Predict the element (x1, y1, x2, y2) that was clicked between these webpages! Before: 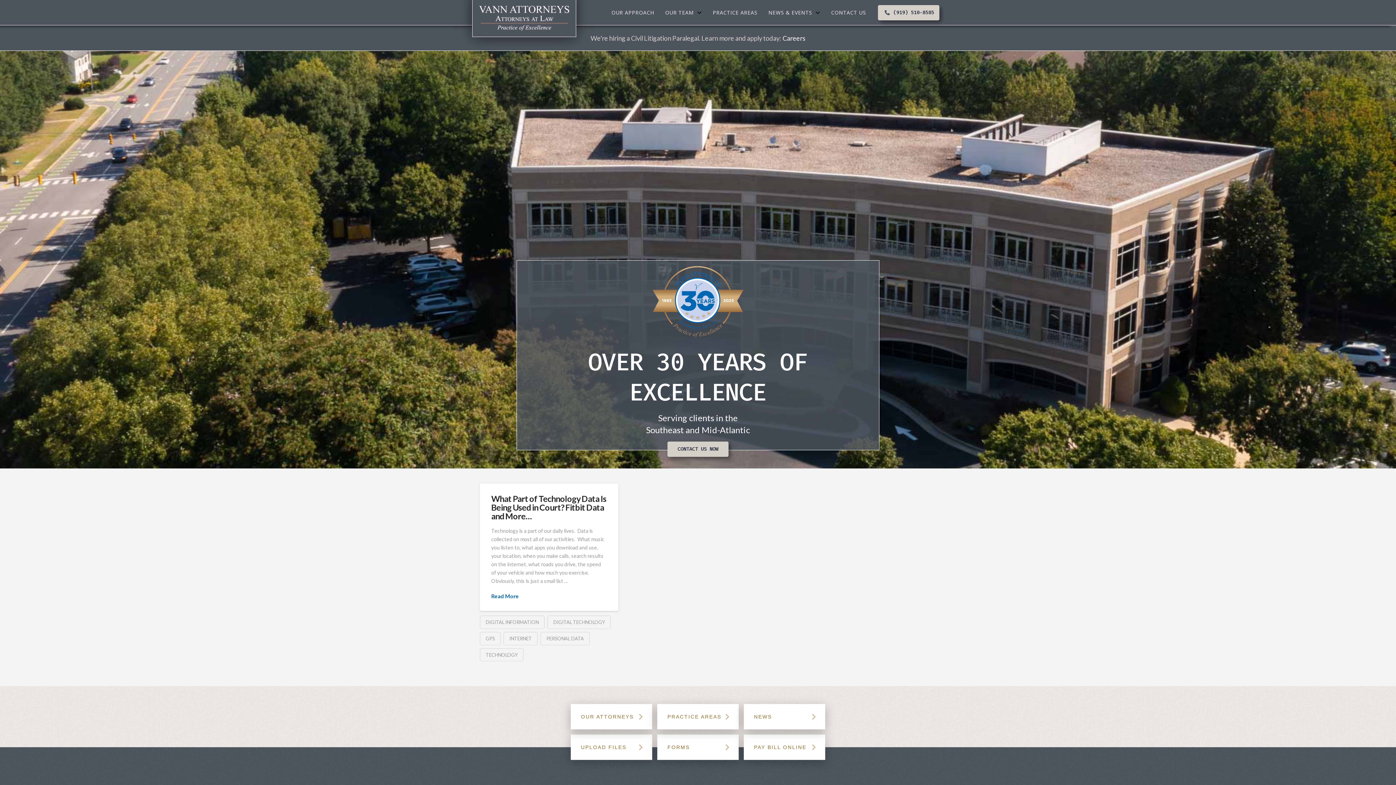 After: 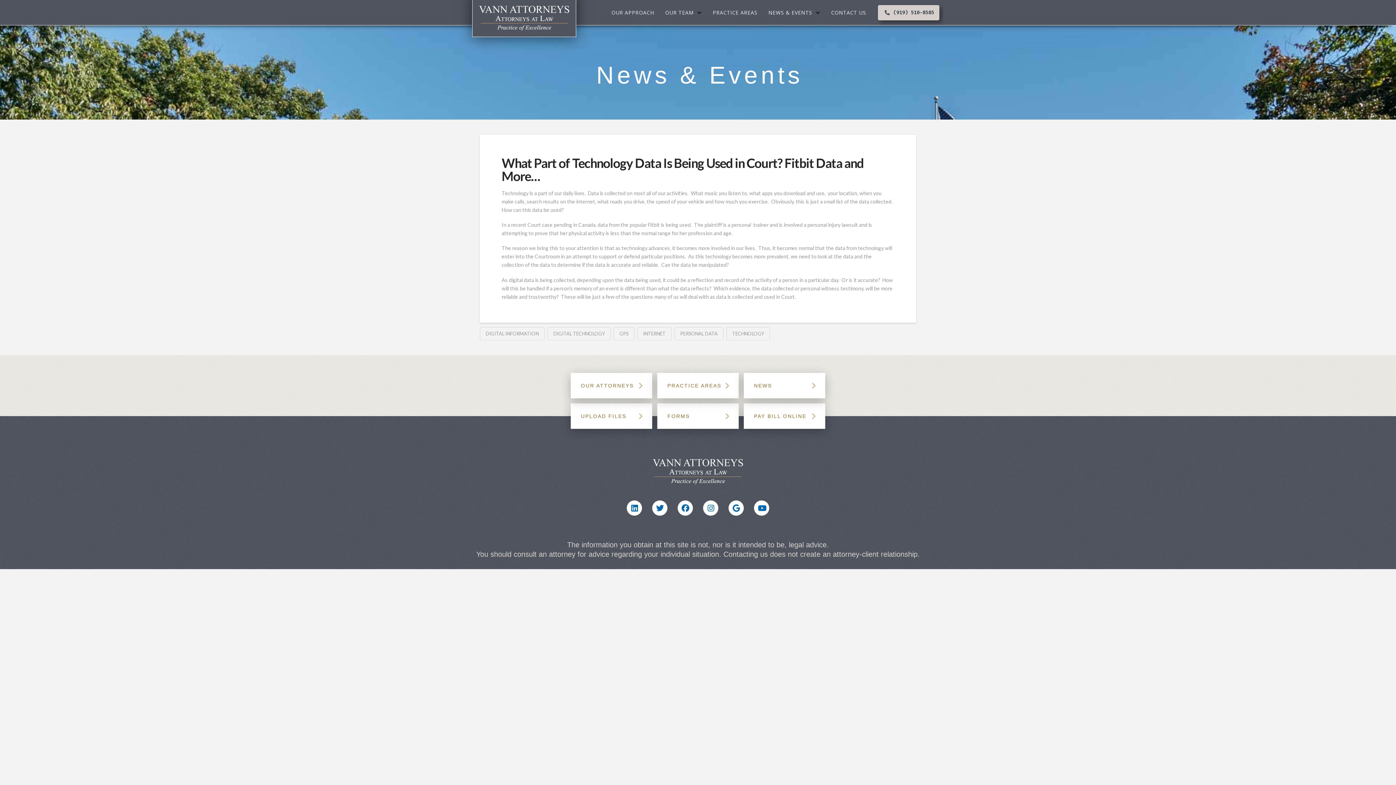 Action: bbox: (491, 493, 606, 521) label: What Part of Technology Data Is Being Used in Court? Fitbit Data and More…